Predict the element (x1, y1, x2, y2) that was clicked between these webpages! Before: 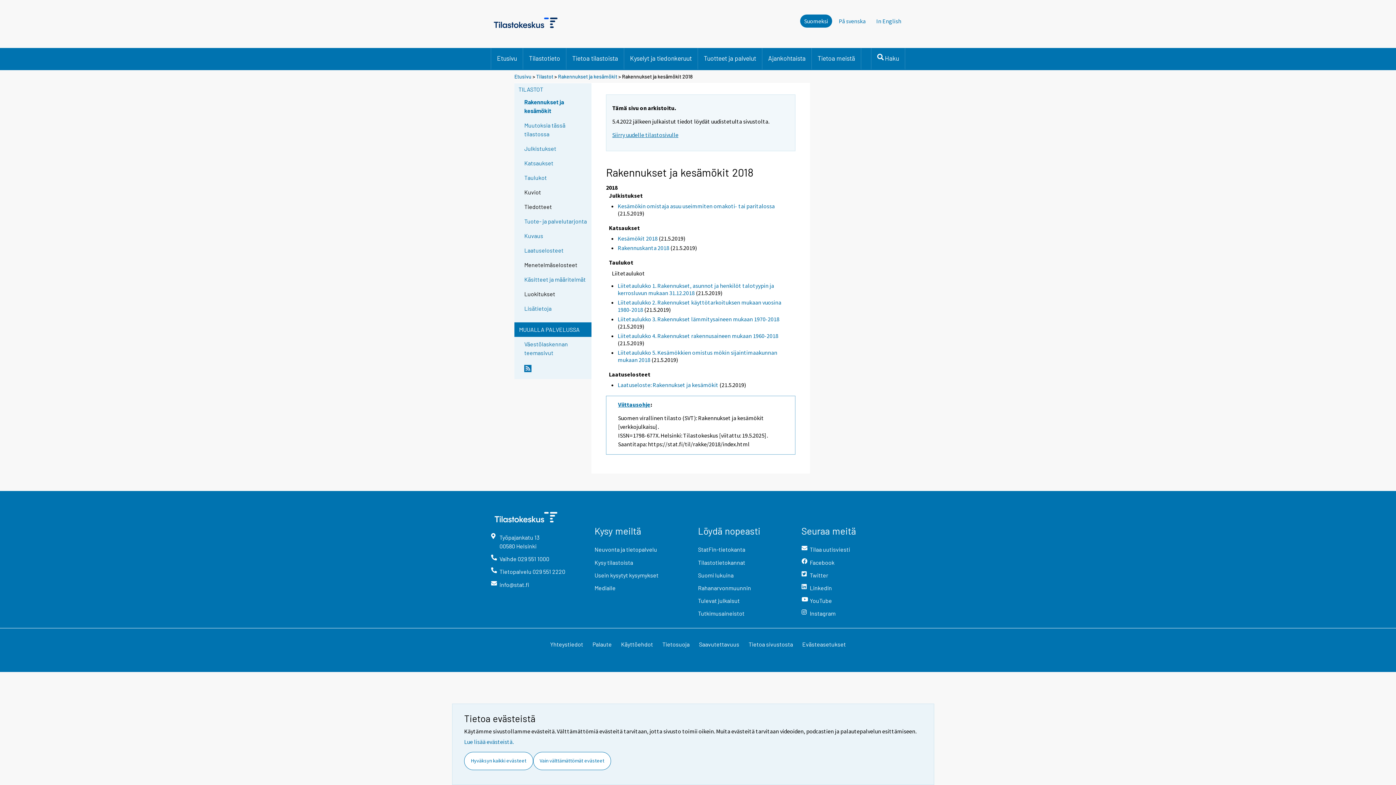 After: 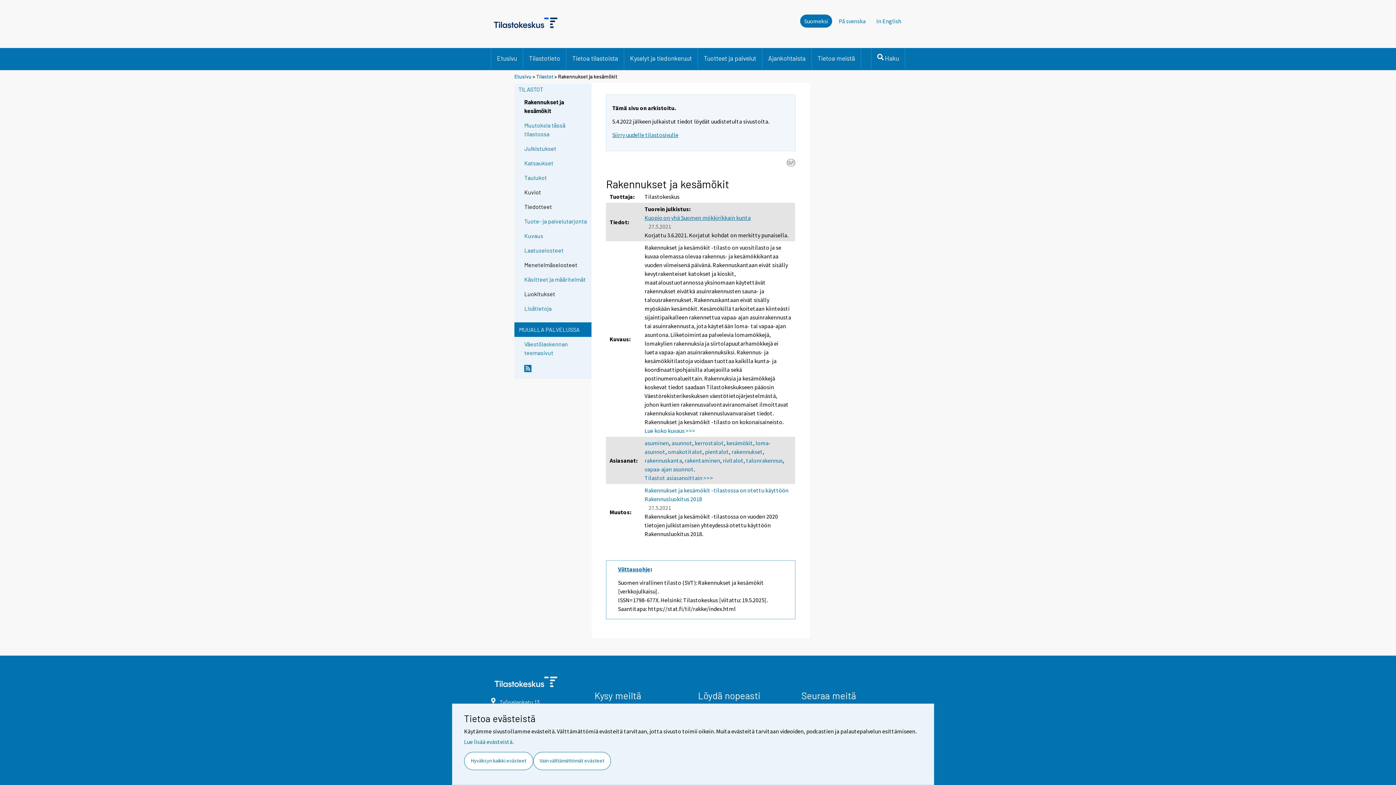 Action: label: Rakennukset ja kesämökit bbox: (524, 97, 590, 115)